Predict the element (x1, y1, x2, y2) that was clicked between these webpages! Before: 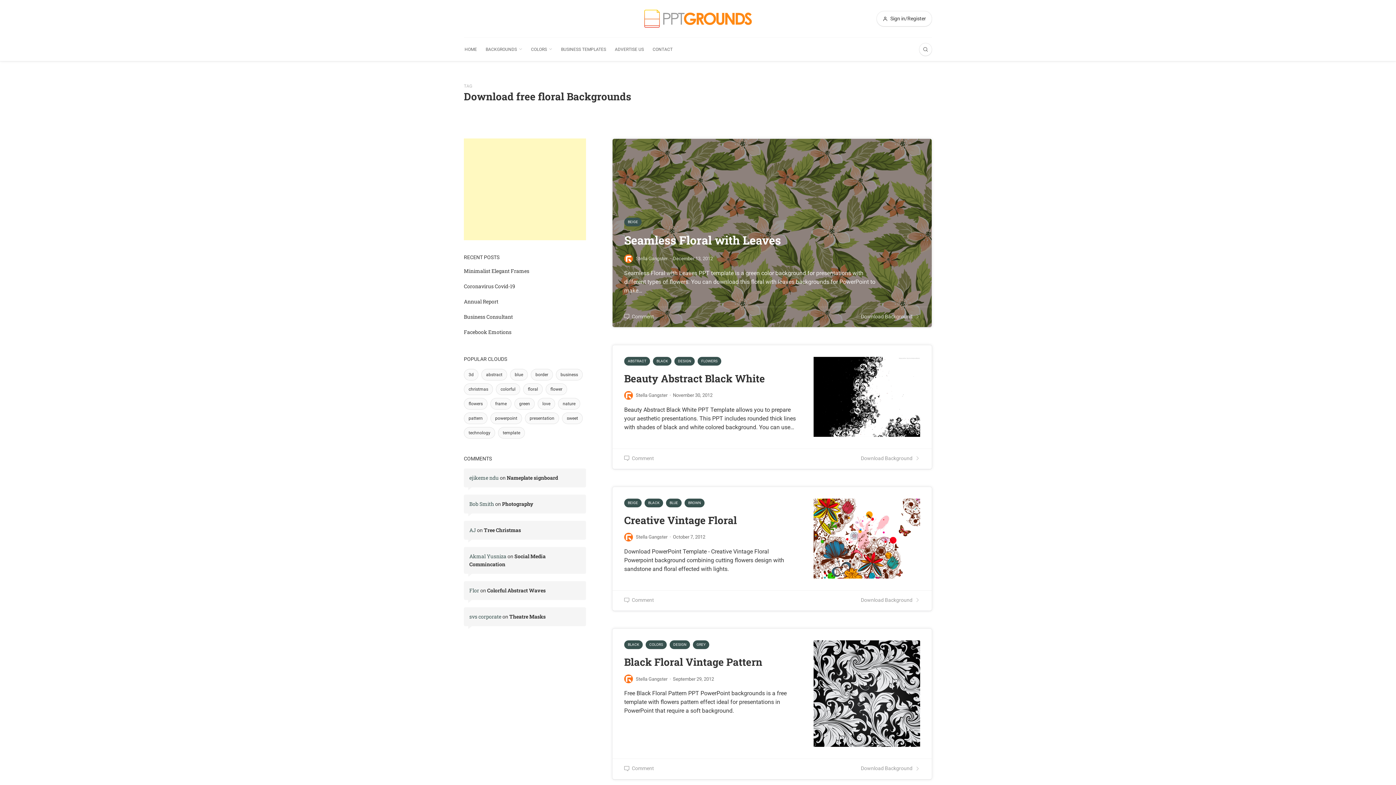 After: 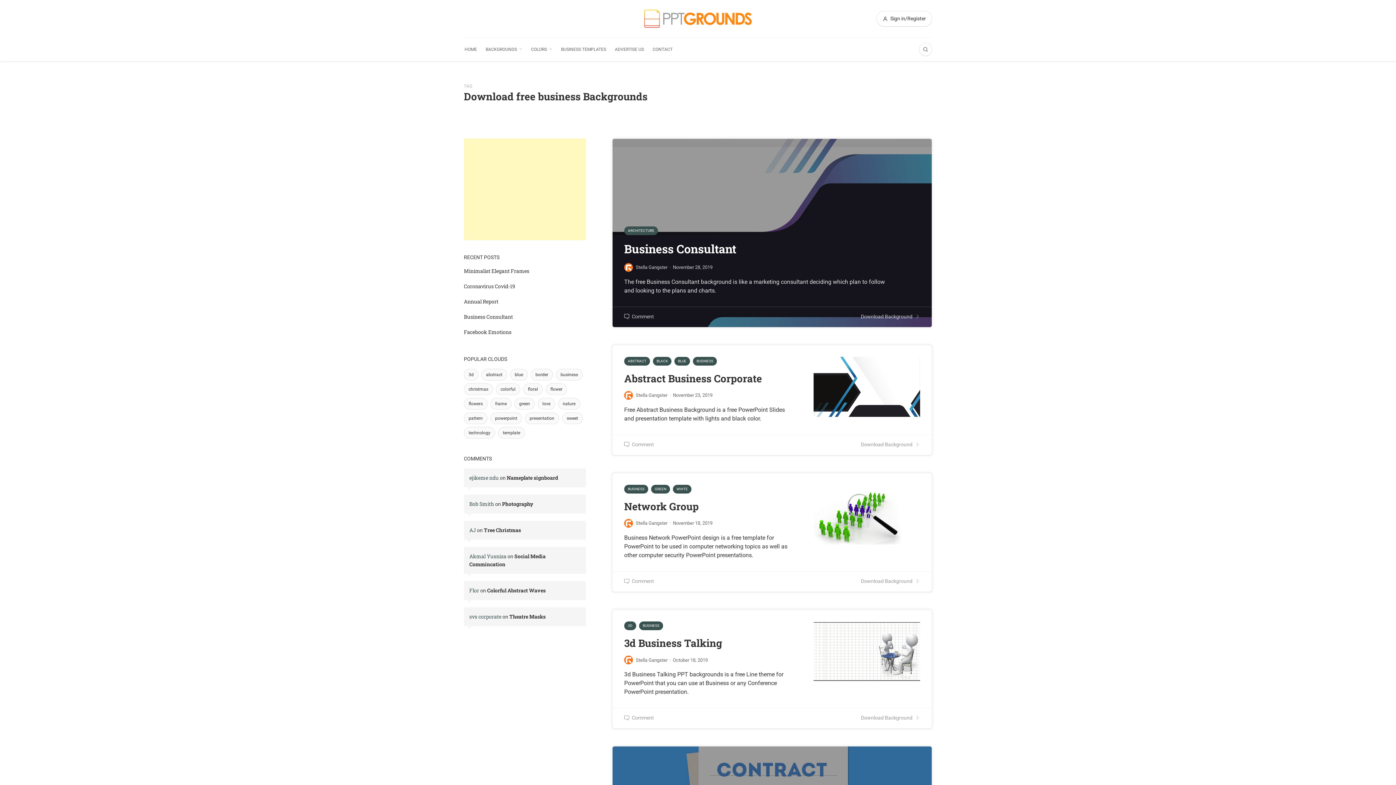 Action: bbox: (556, 369, 582, 380) label: business (84 items)